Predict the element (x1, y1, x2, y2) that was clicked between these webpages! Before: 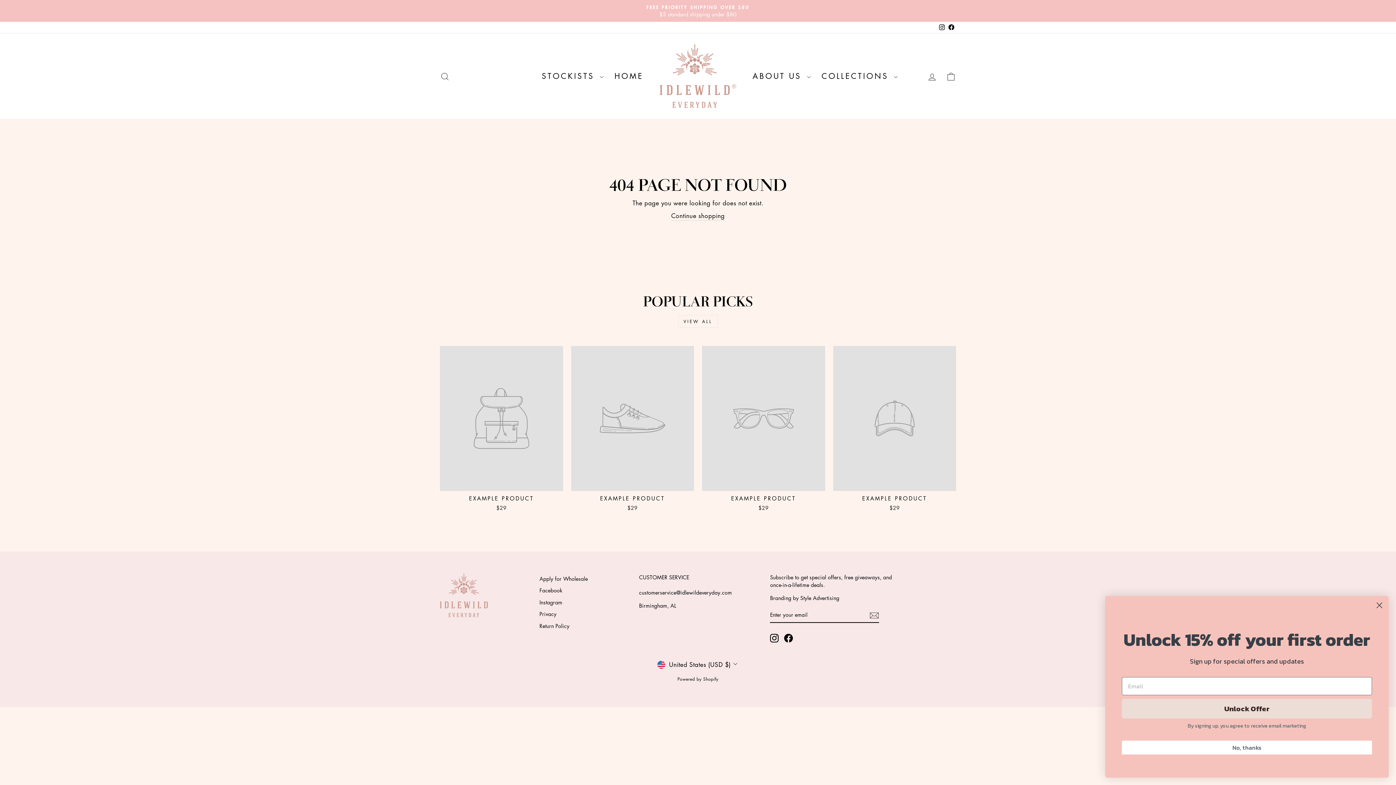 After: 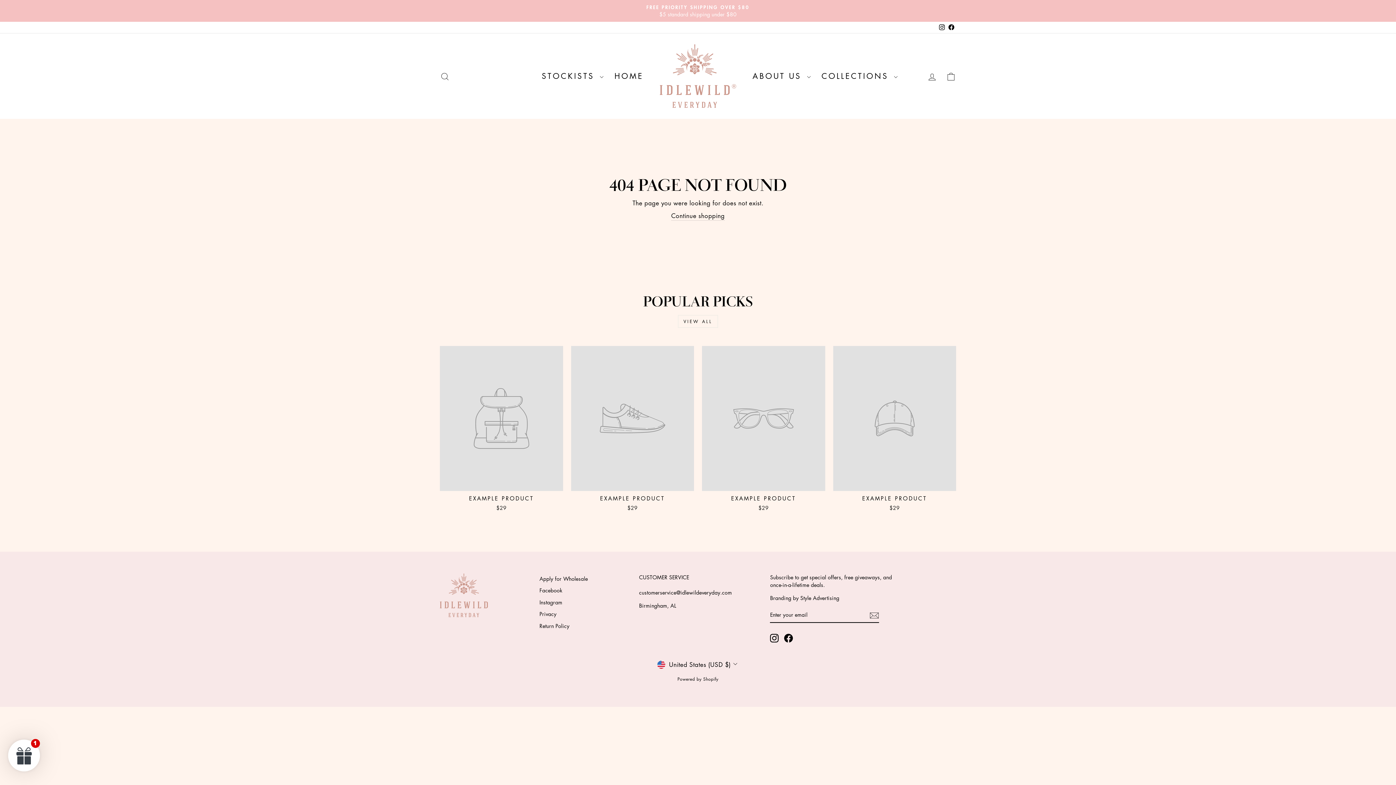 Action: label: No, thanks bbox: (1122, 741, 1372, 754)